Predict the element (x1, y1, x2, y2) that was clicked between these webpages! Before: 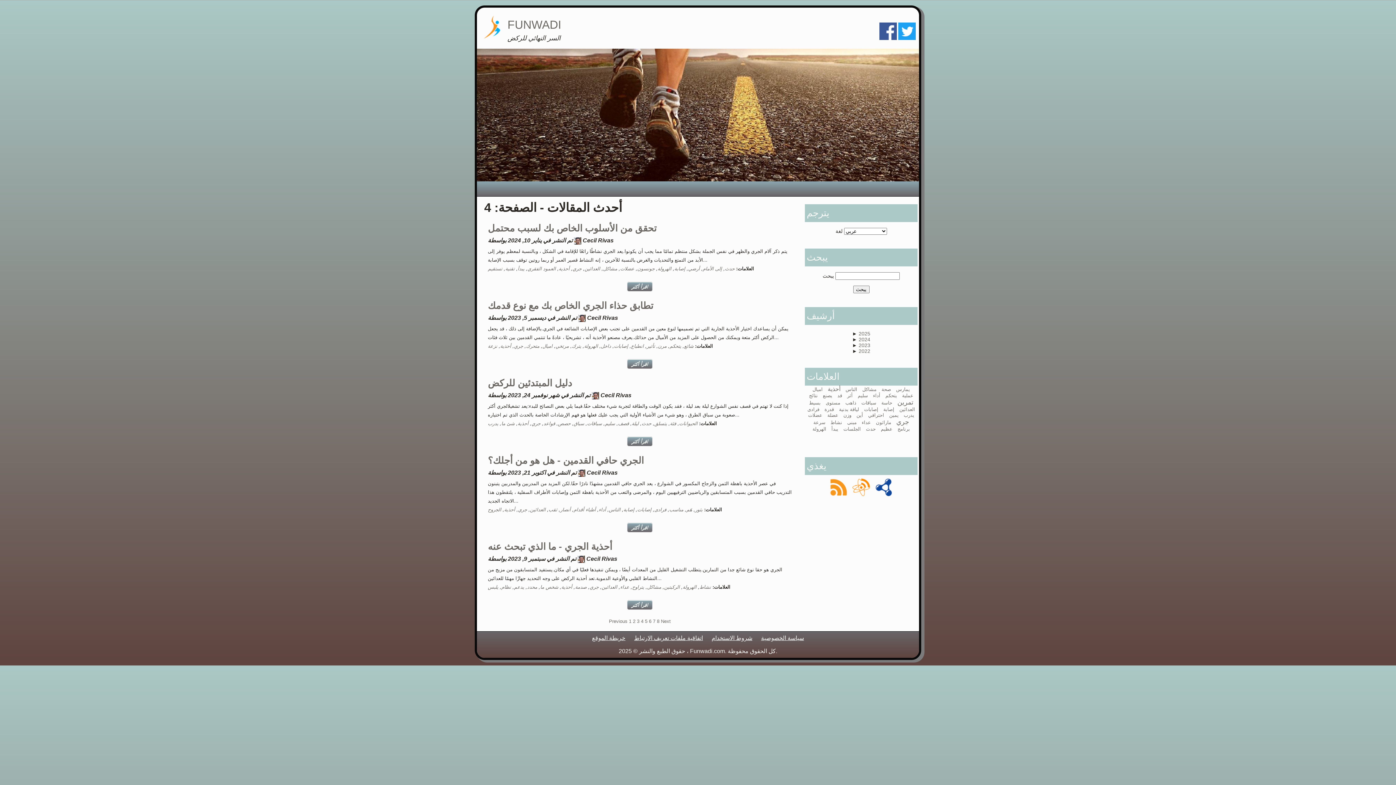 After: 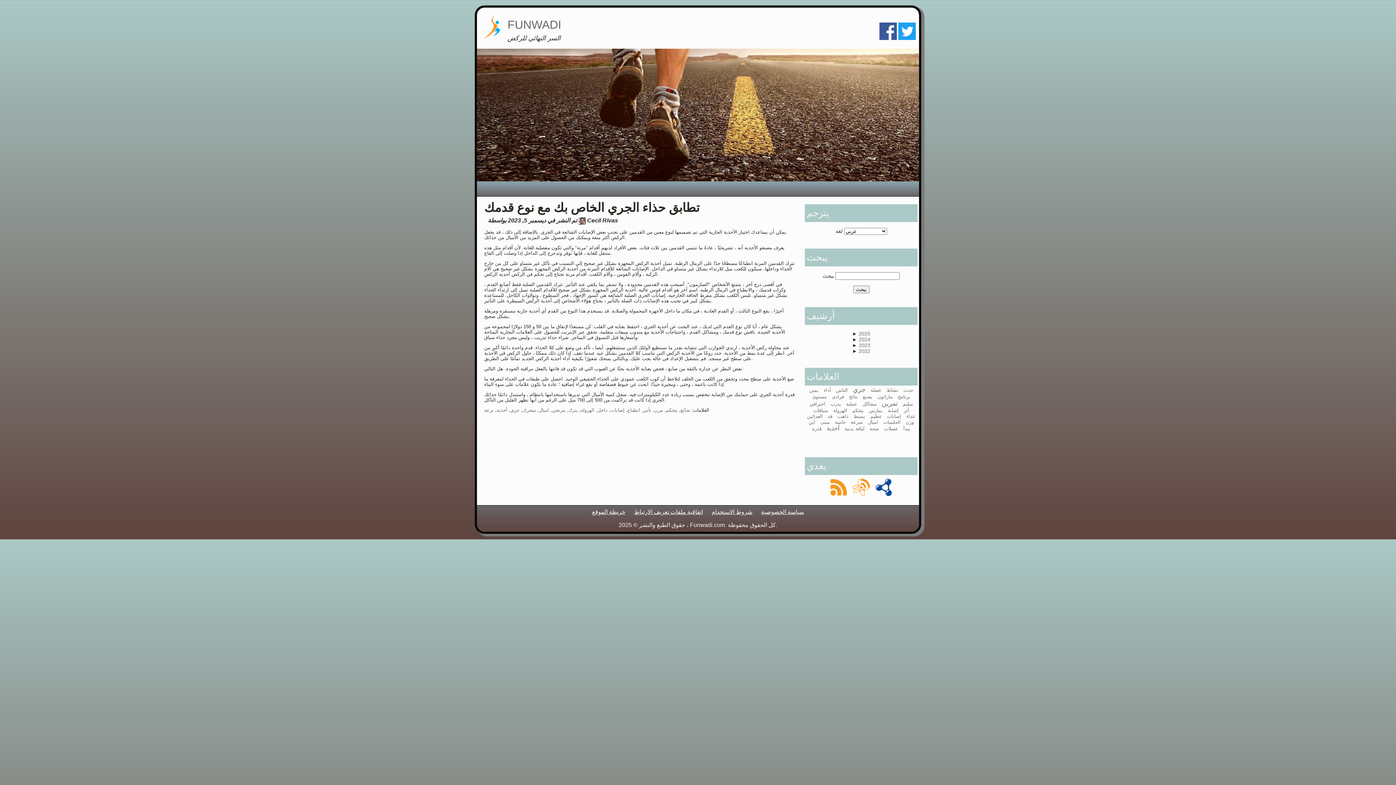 Action: bbox: (631, 361, 648, 366) label: اقرأ أكثر